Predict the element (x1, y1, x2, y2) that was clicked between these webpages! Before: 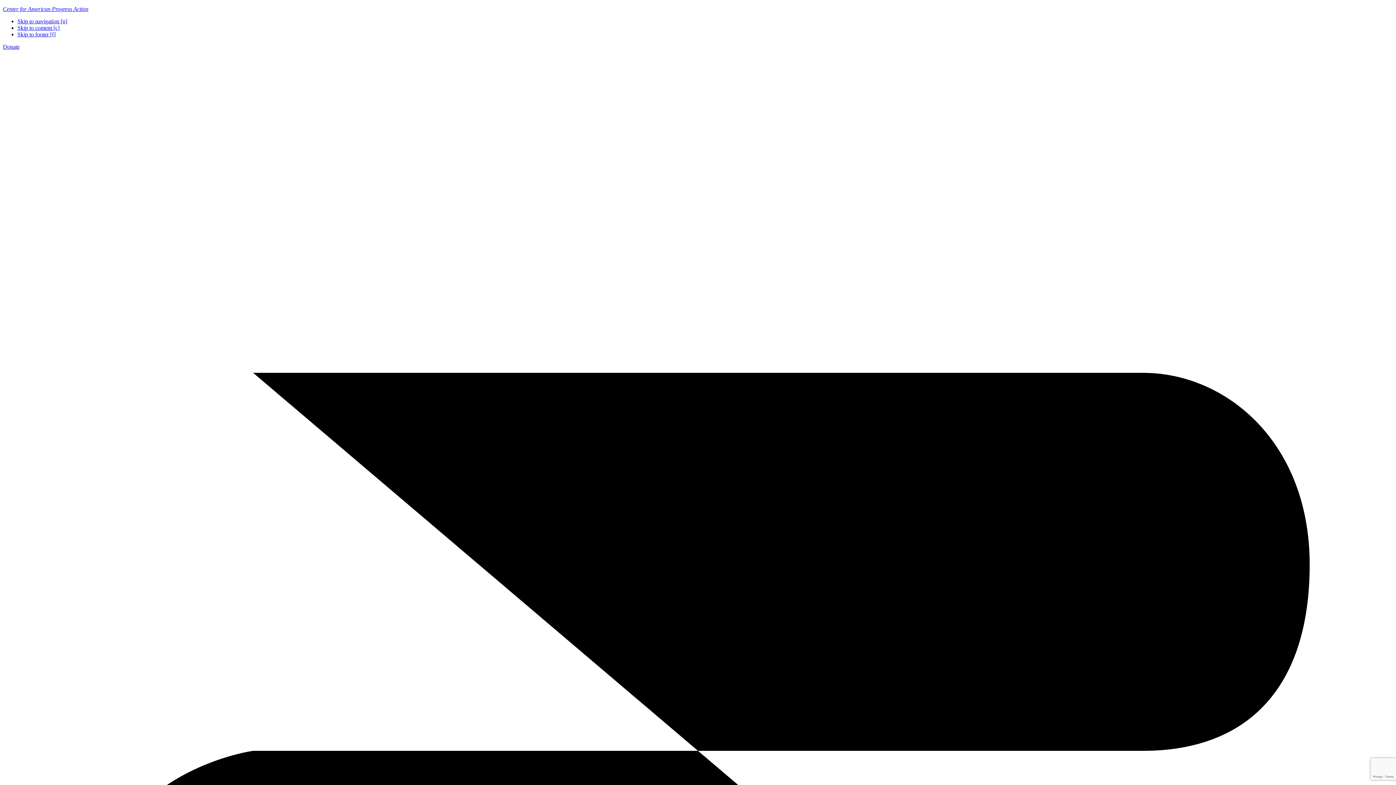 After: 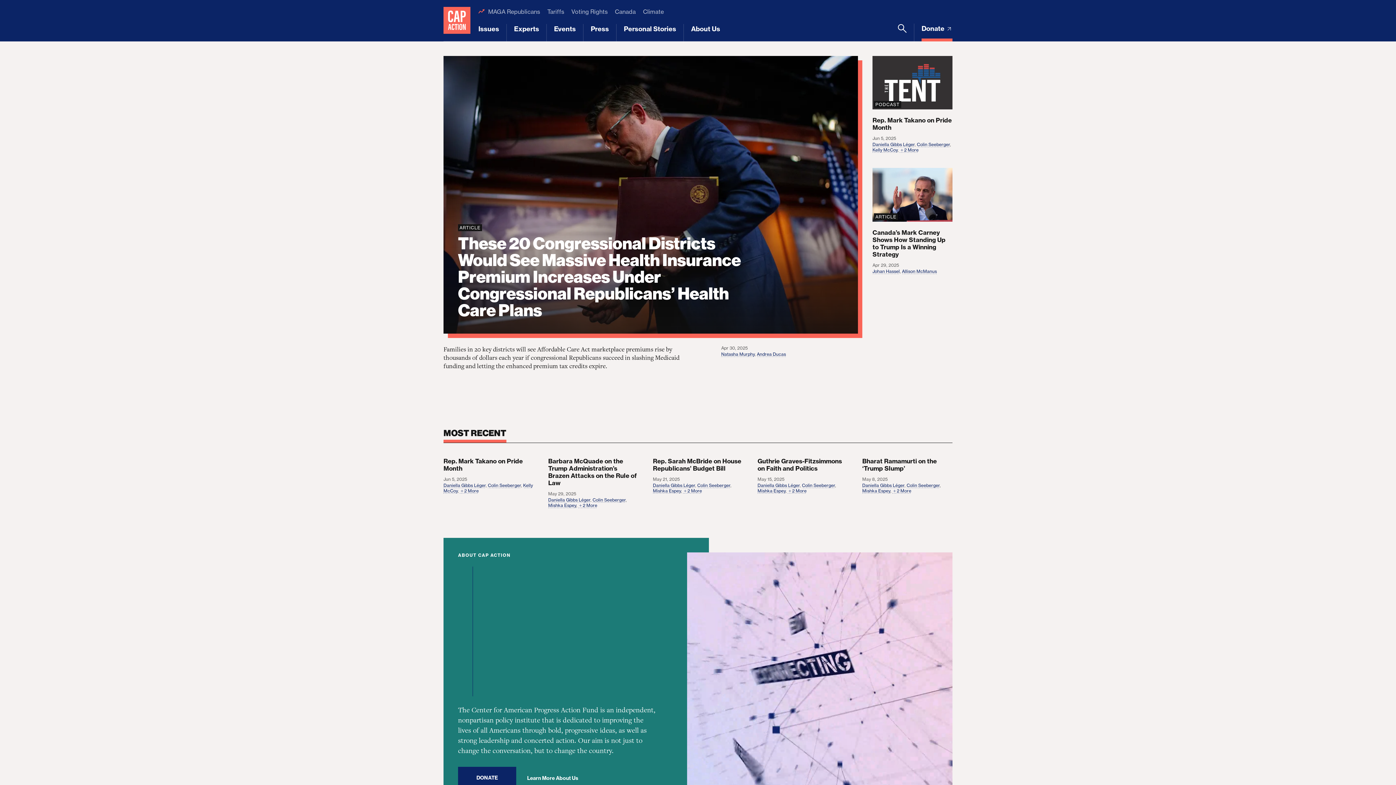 Action: bbox: (2, 5, 88, 12) label: Center for American Progress